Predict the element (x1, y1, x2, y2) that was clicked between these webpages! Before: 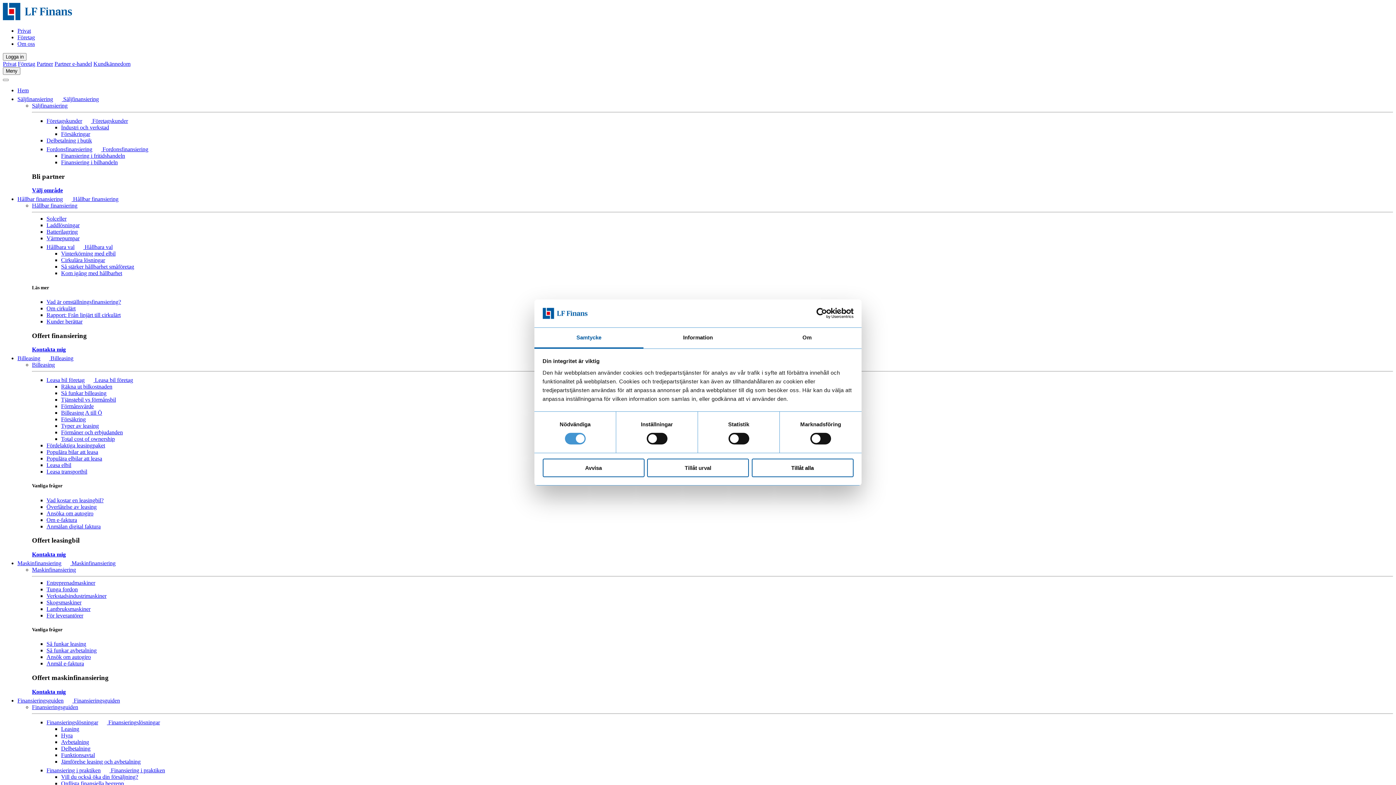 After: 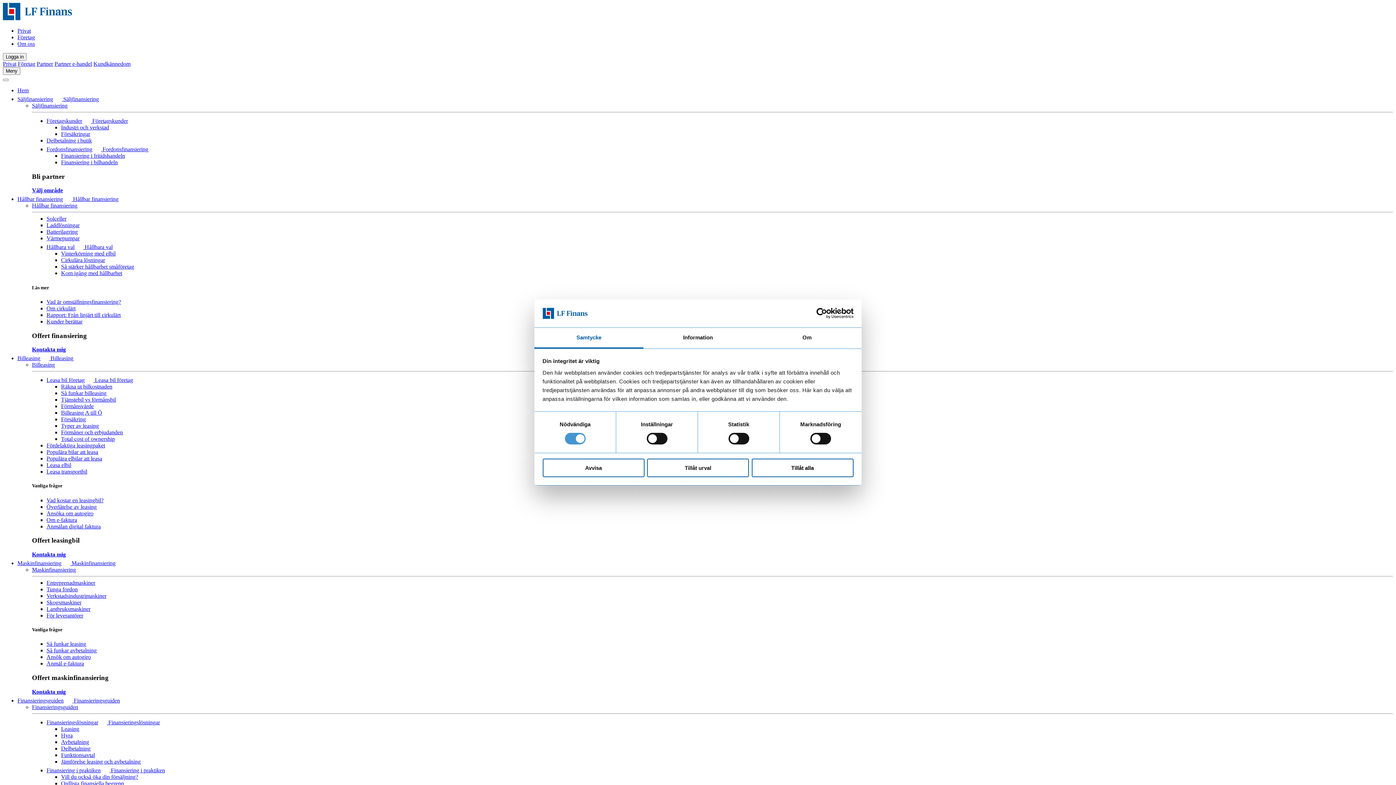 Action: bbox: (46, 516, 77, 523) label: Om e-faktura